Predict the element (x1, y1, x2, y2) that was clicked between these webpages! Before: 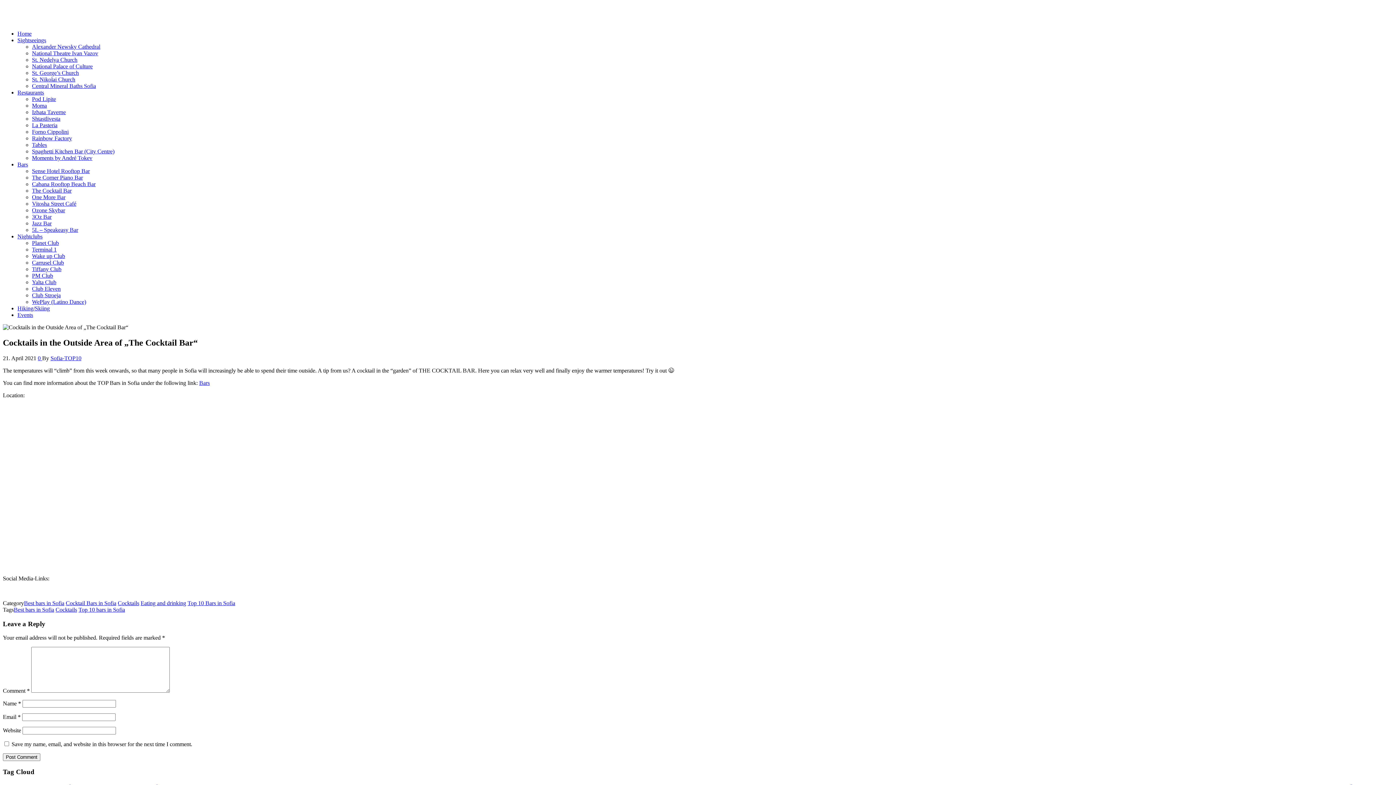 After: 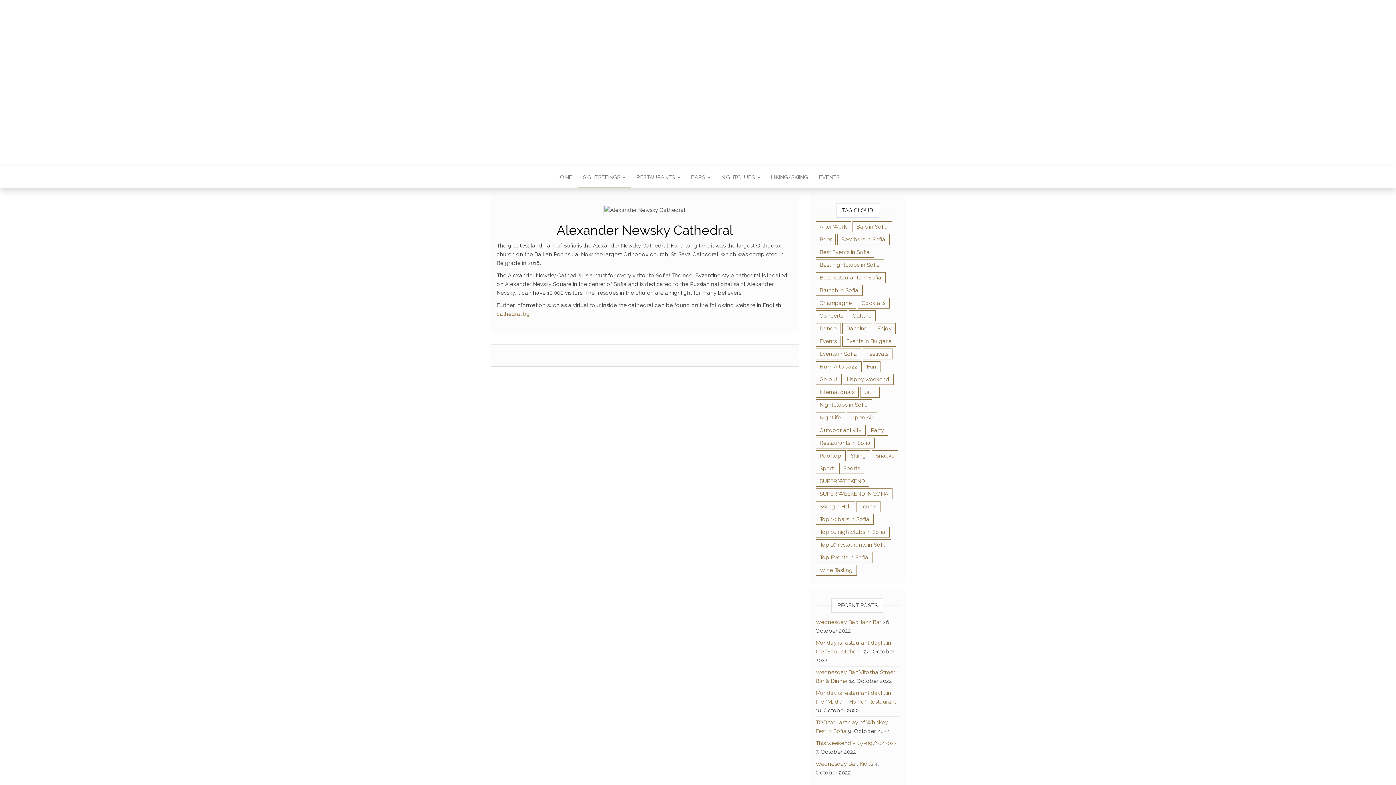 Action: label: Alexander Newsky Cathedral bbox: (32, 43, 100, 49)